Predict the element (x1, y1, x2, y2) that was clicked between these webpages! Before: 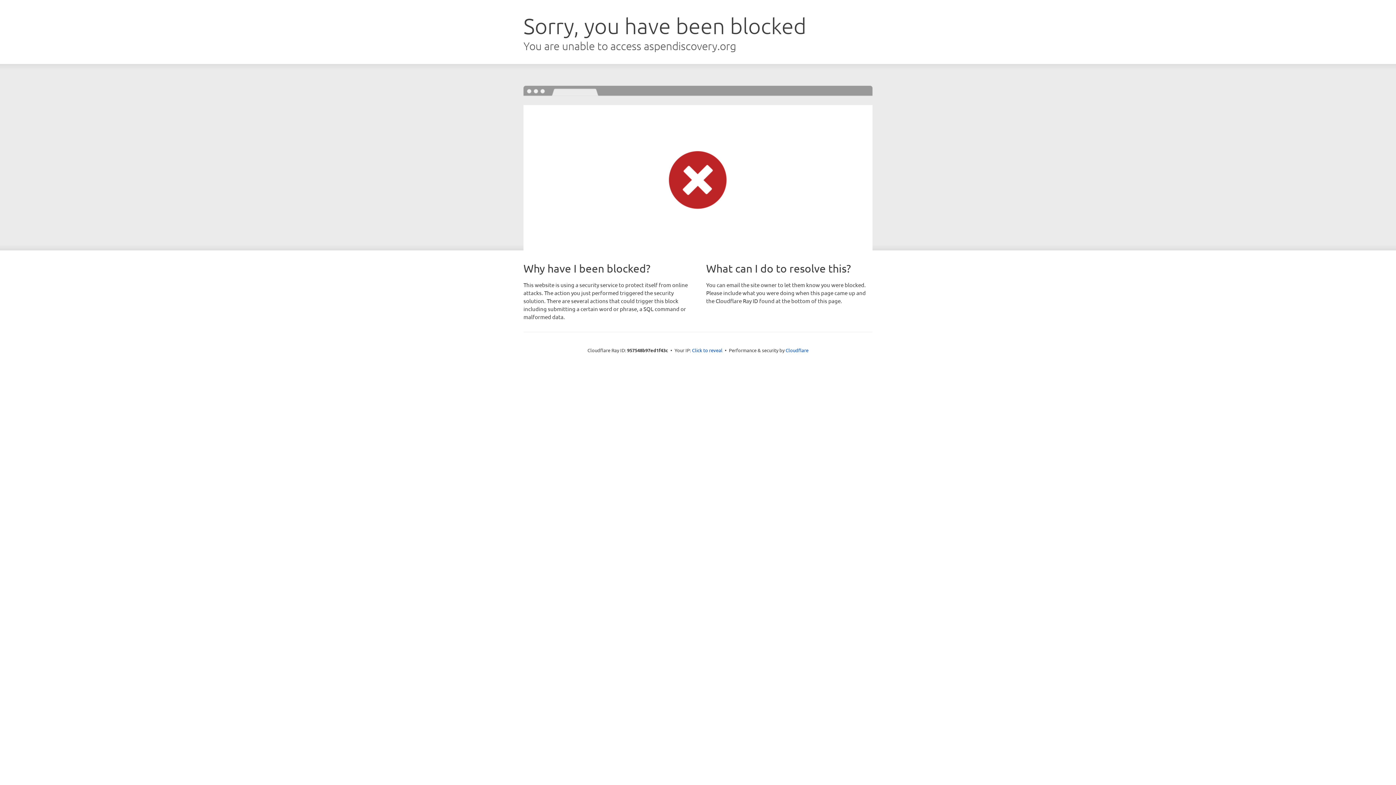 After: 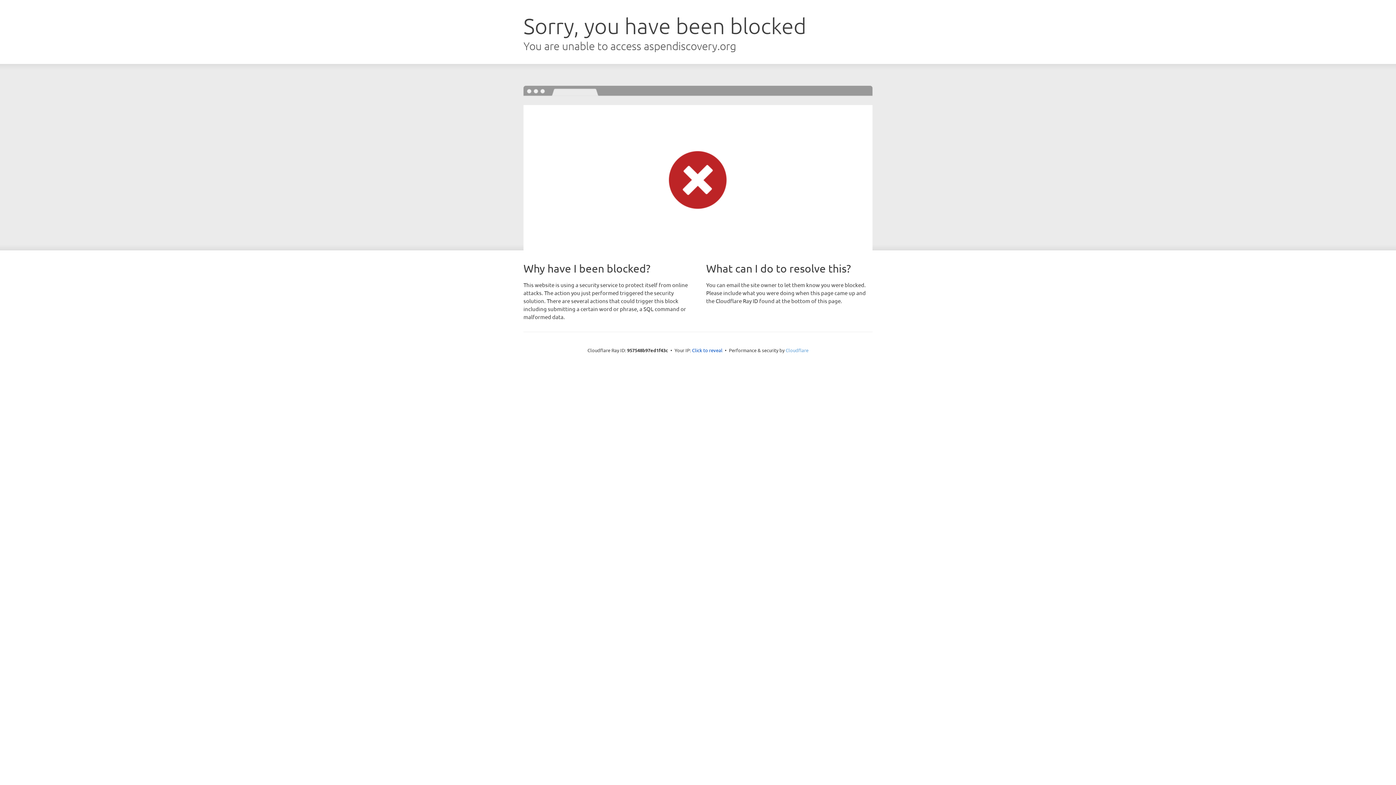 Action: label: Cloudflare bbox: (785, 347, 808, 353)